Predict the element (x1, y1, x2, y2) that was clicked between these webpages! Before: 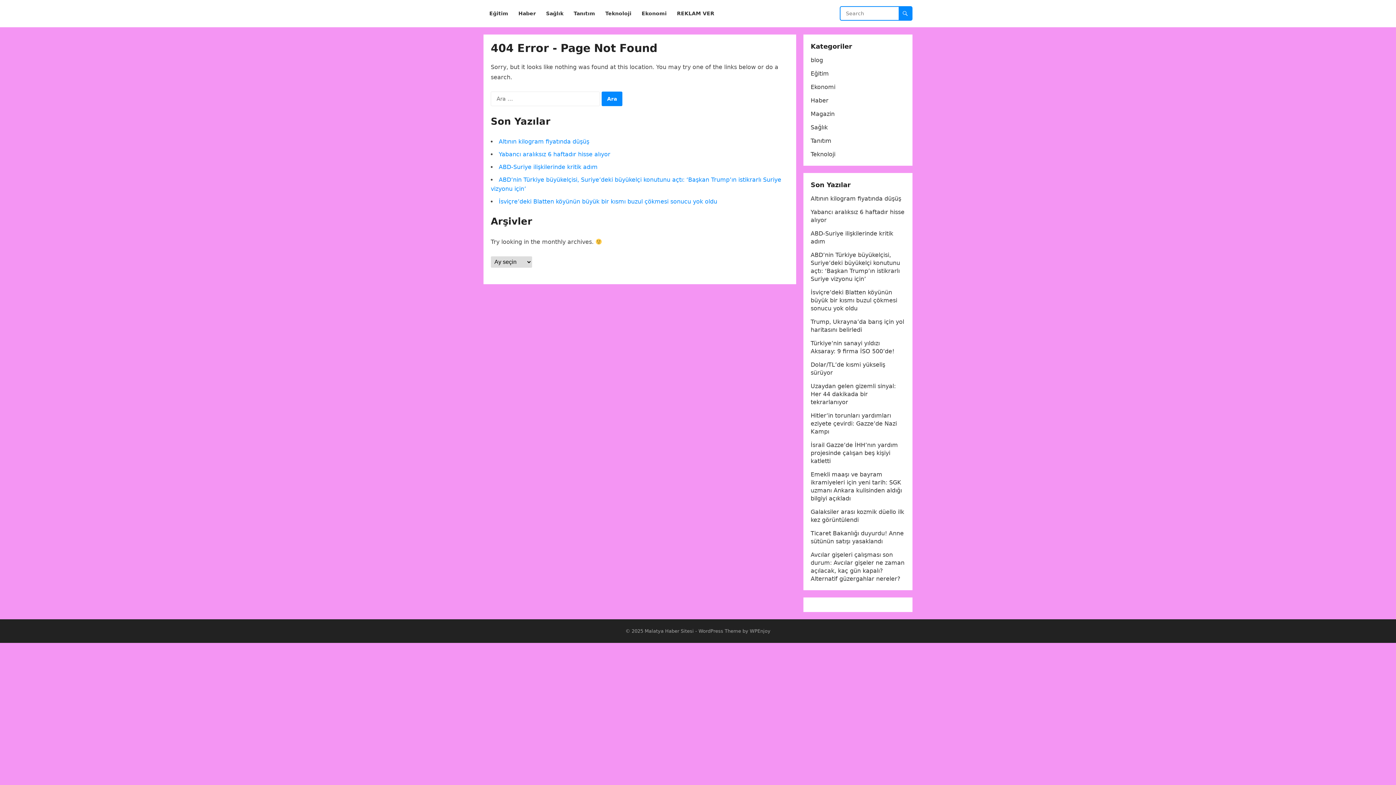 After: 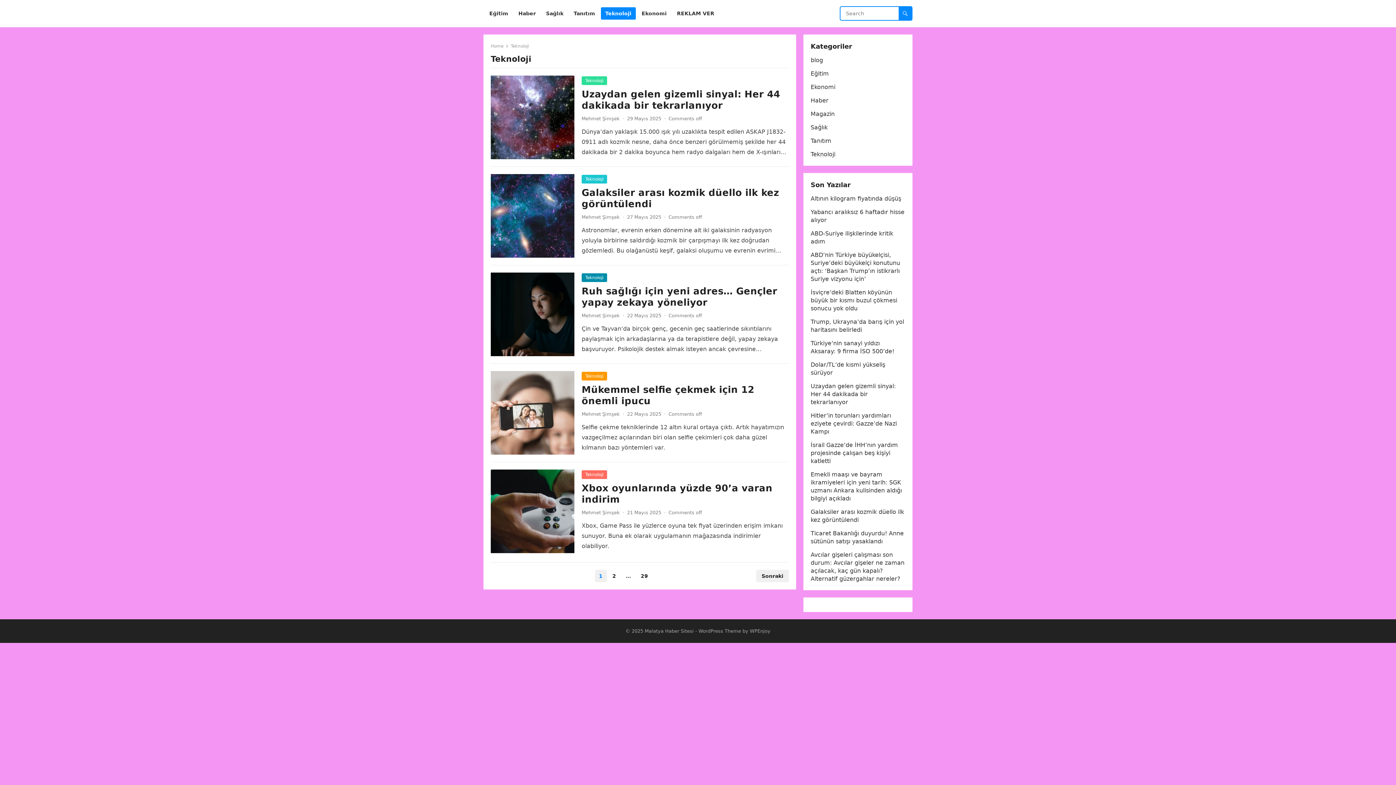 Action: bbox: (601, 0, 636, 27) label: Teknoloji